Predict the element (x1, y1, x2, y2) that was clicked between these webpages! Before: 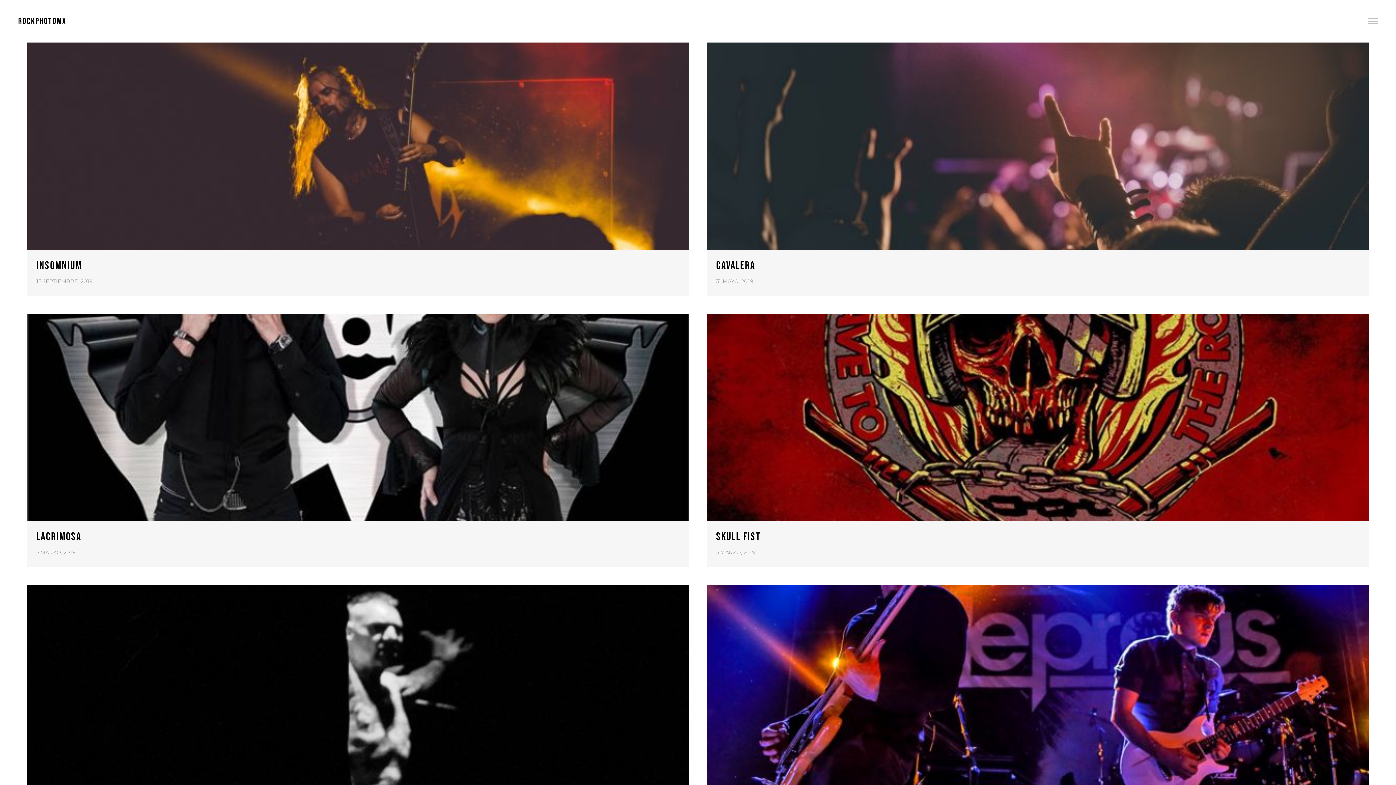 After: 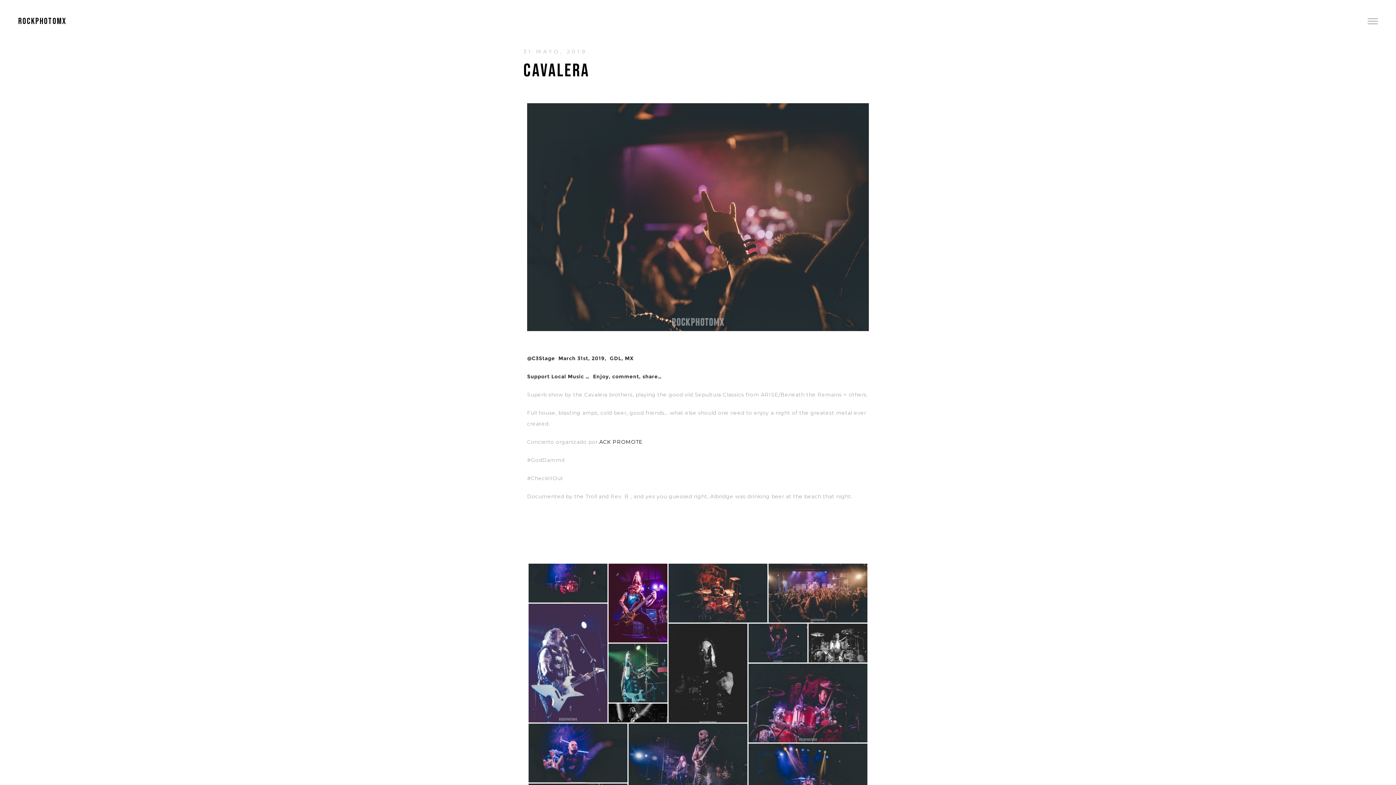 Action: bbox: (707, 42, 1369, 295) label: CAVALERA
31 MAYO, 2019